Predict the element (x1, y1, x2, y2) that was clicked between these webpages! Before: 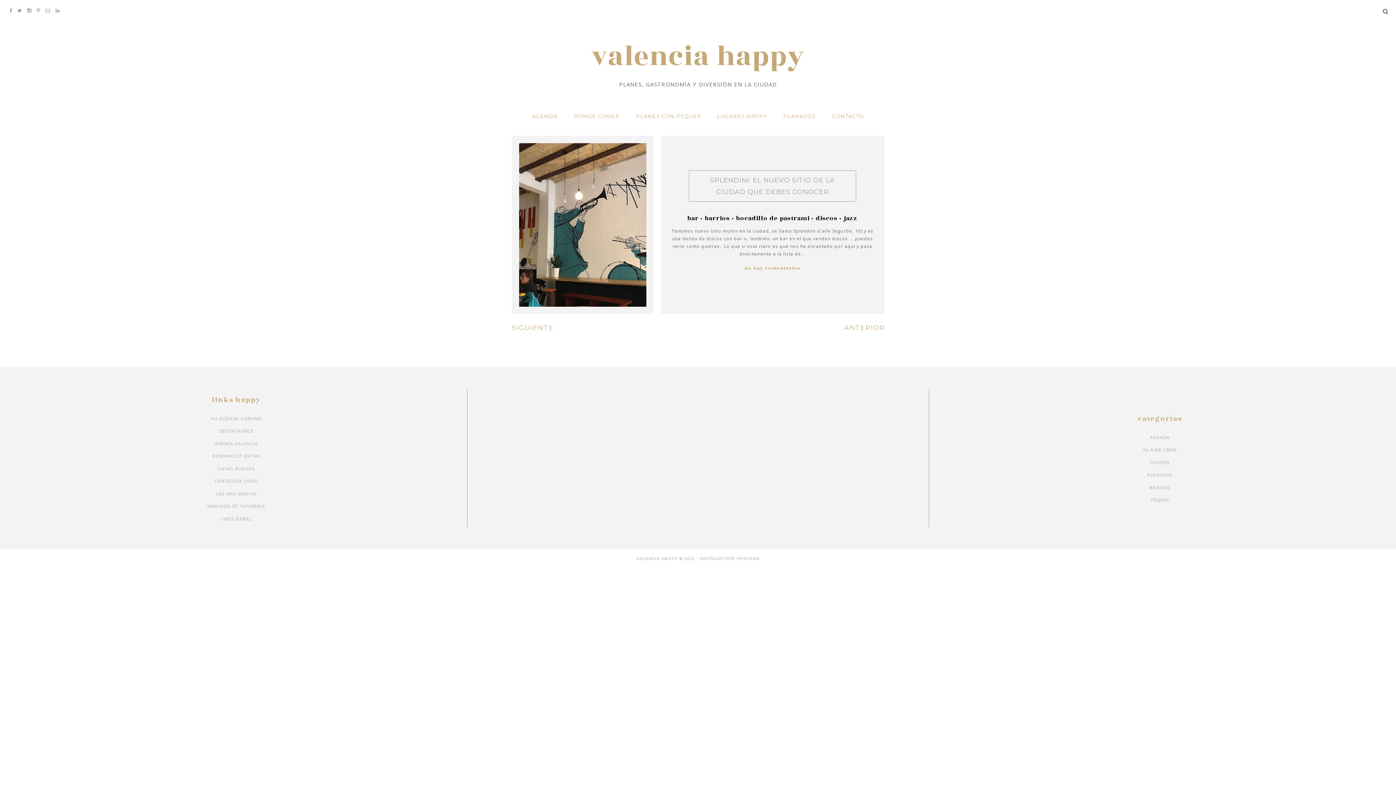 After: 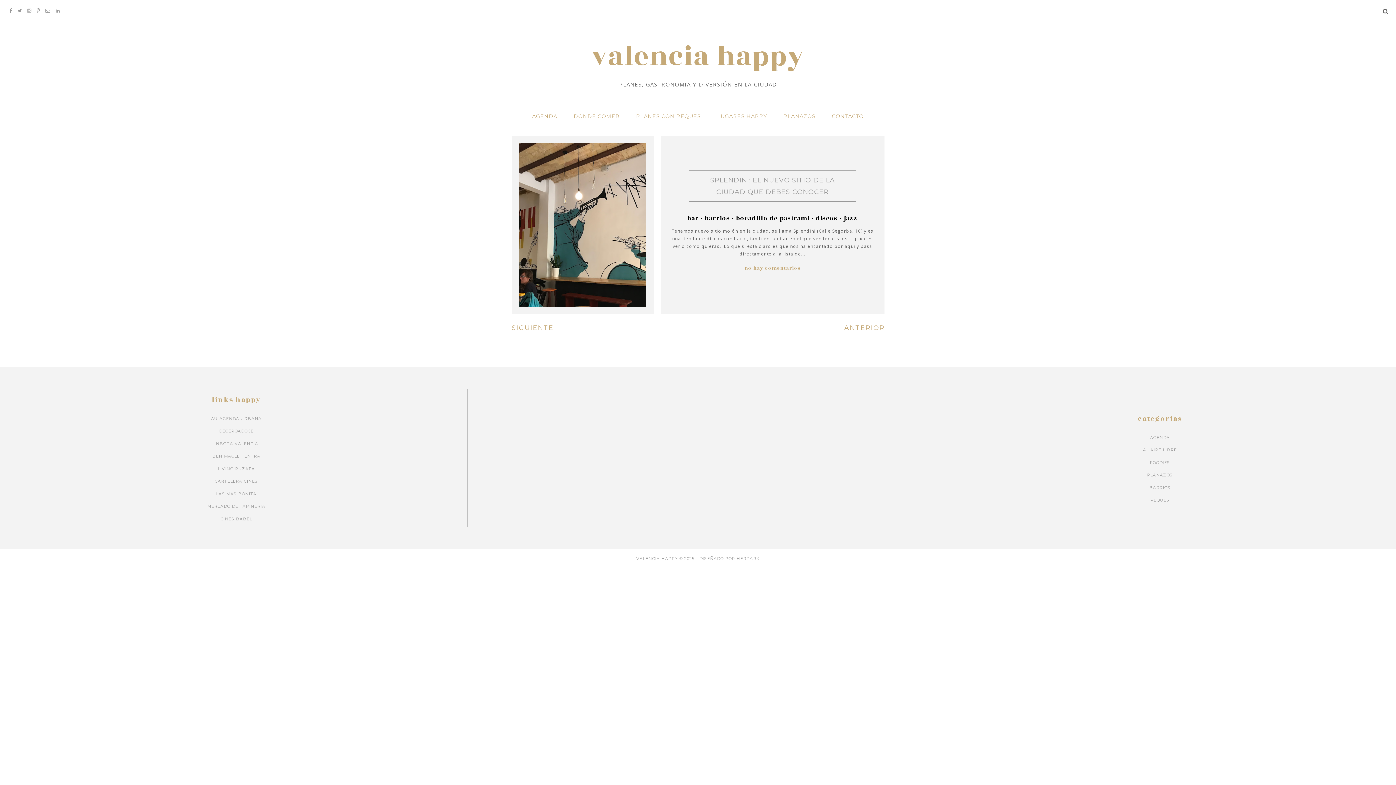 Action: bbox: (25, 3, 33, 17)